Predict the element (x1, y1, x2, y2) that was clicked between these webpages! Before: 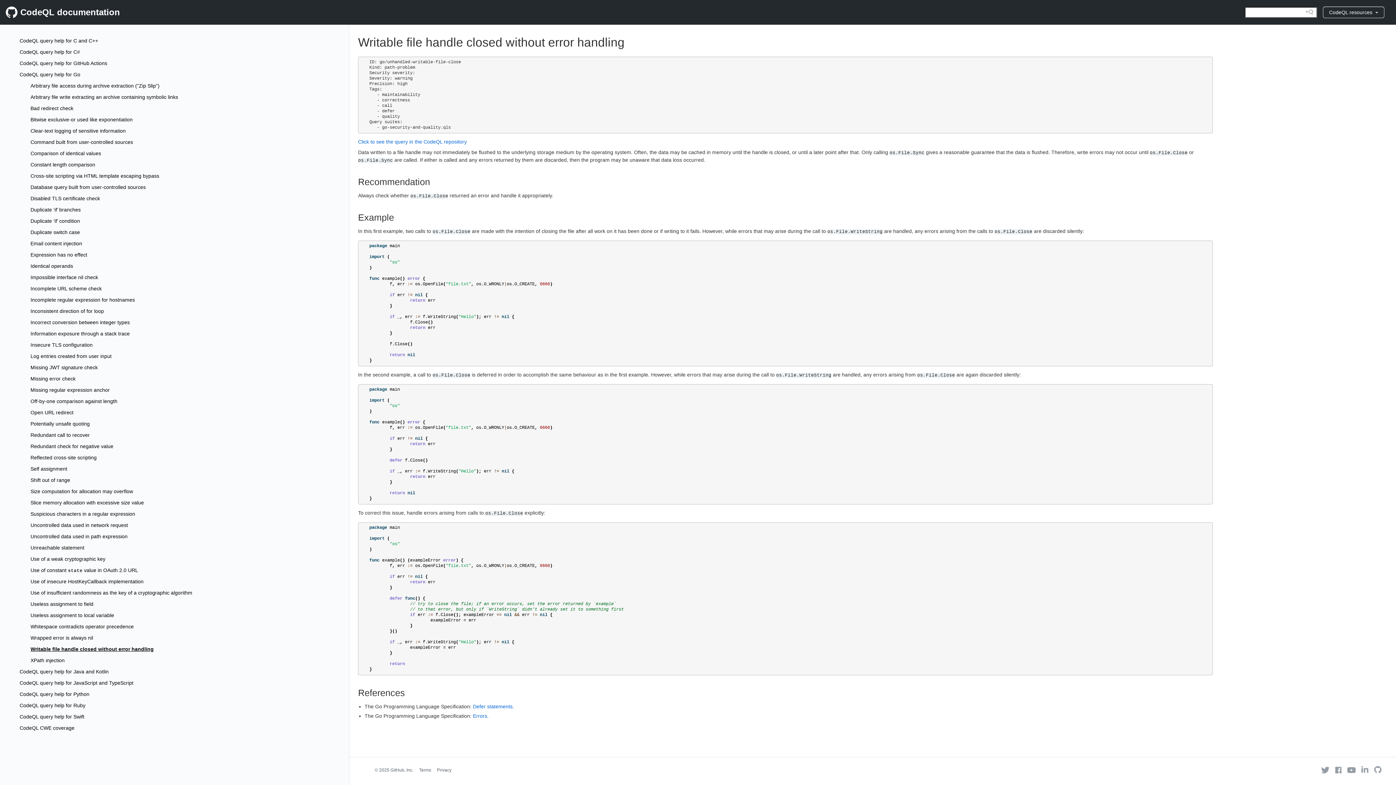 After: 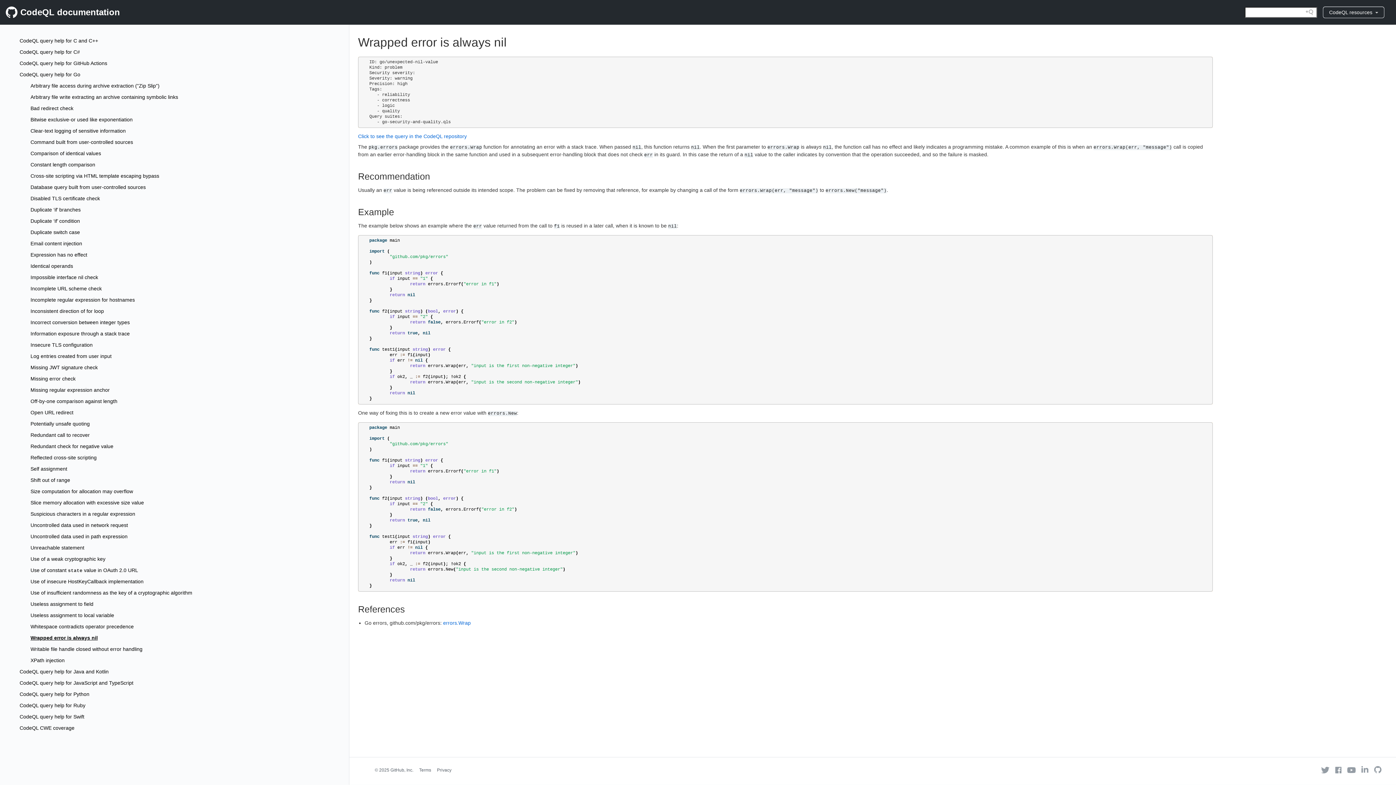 Action: bbox: (30, 635, 93, 641) label: Wrapped error is always nil